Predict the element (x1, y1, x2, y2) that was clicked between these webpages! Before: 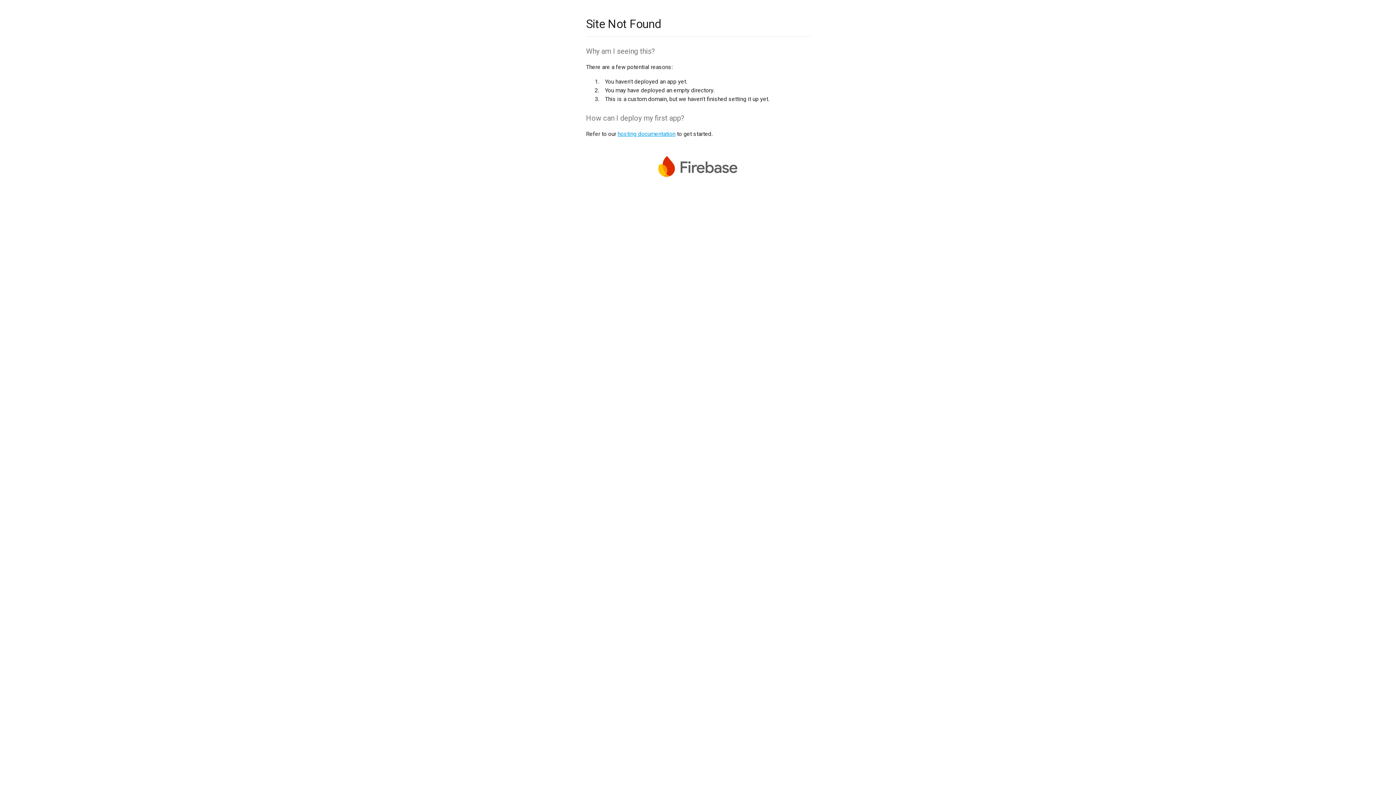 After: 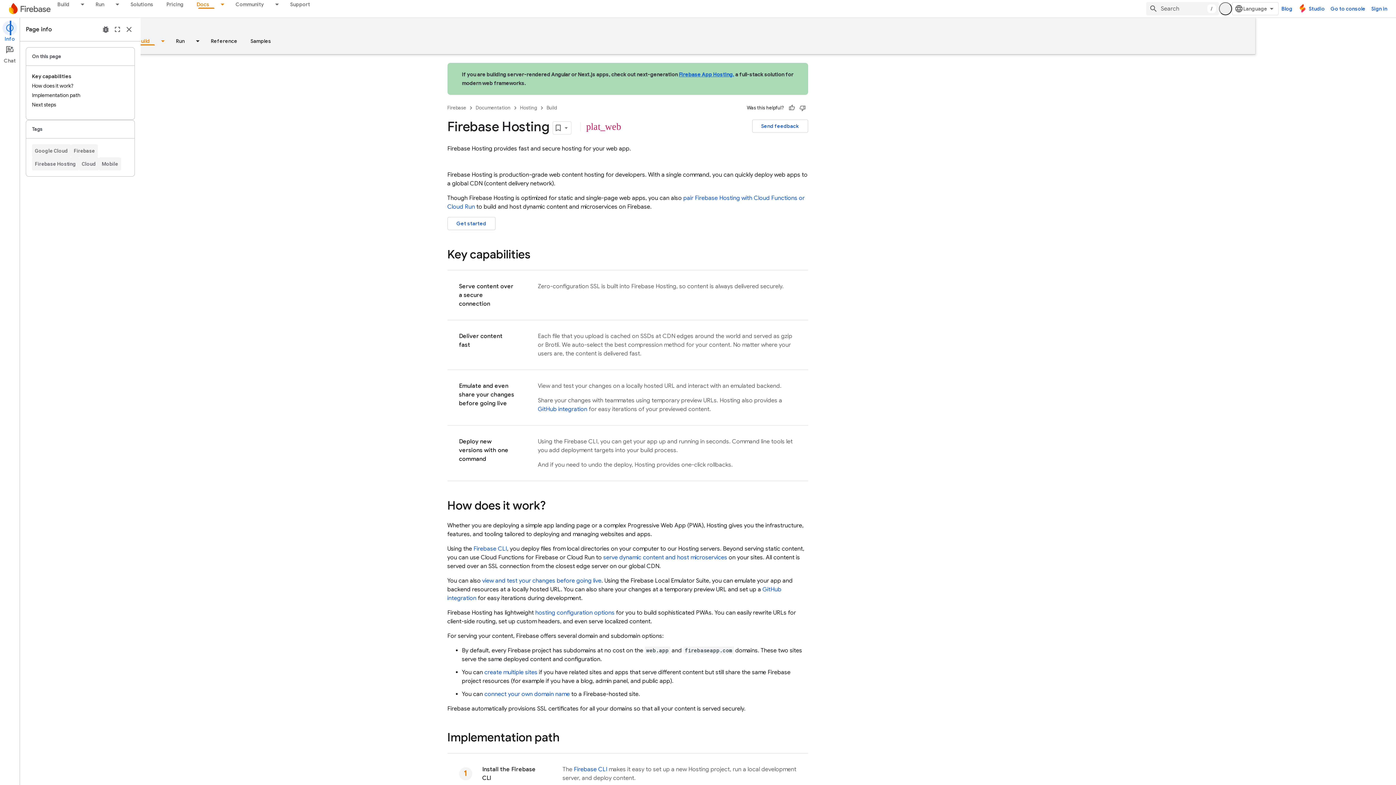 Action: label: hosting documentation bbox: (617, 130, 675, 137)